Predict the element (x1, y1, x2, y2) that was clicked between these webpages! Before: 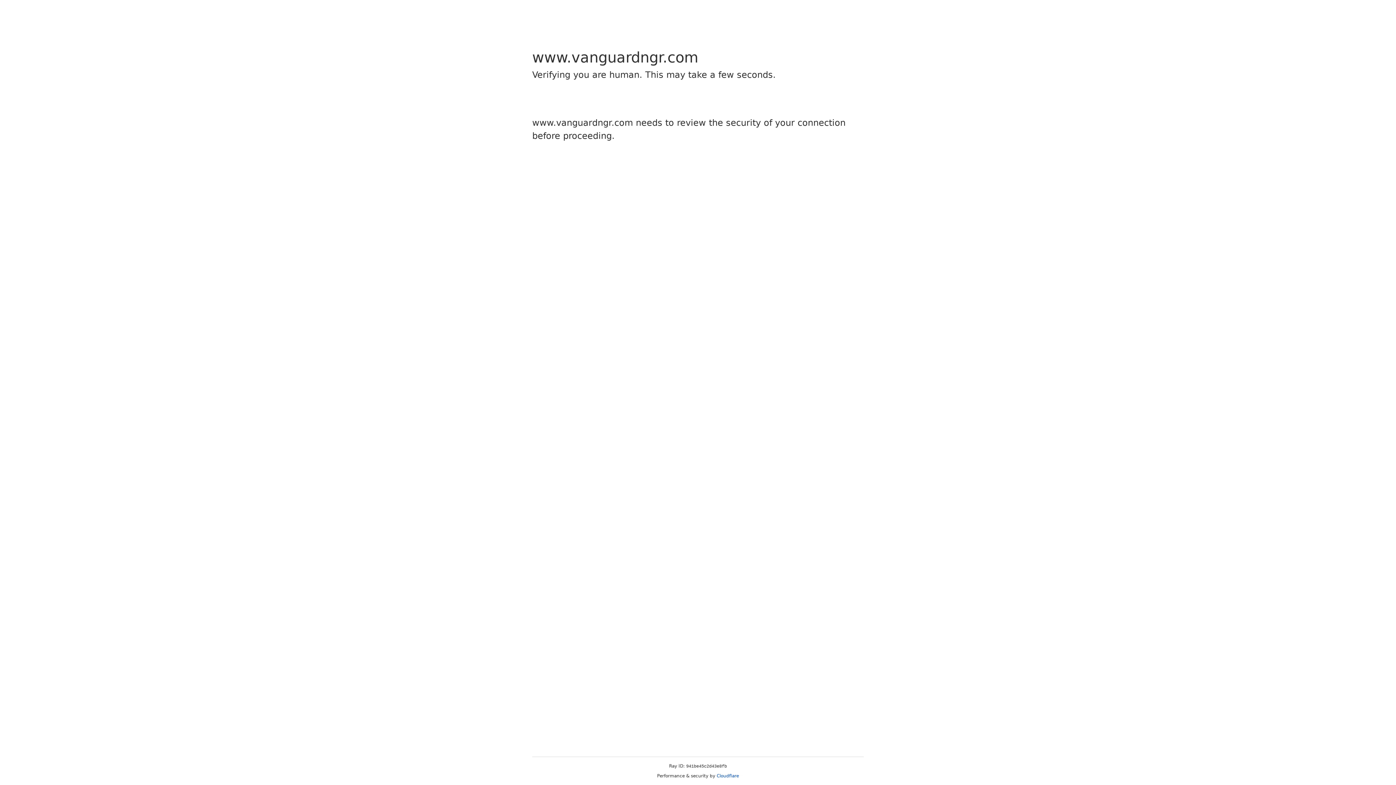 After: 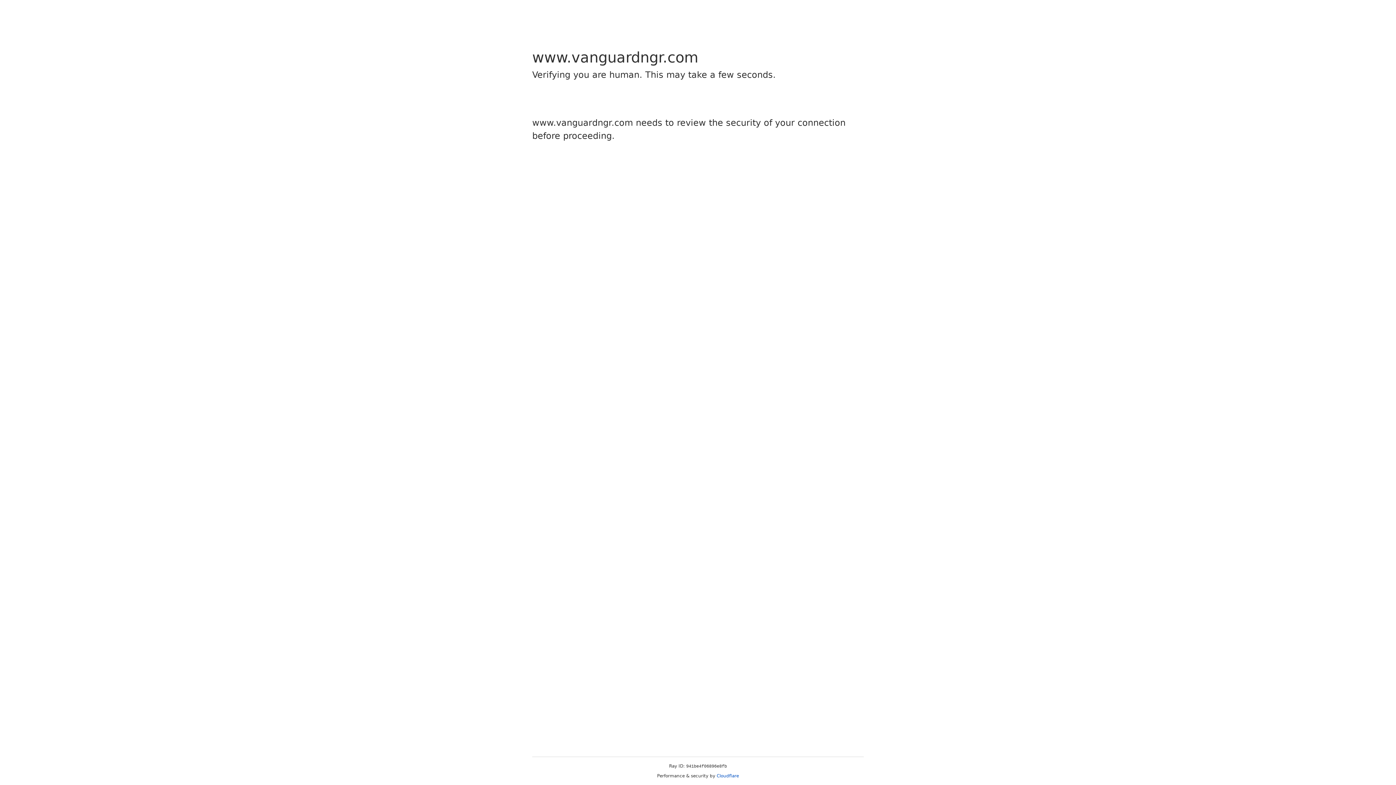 Action: bbox: (716, 773, 739, 778) label: Cloudflare